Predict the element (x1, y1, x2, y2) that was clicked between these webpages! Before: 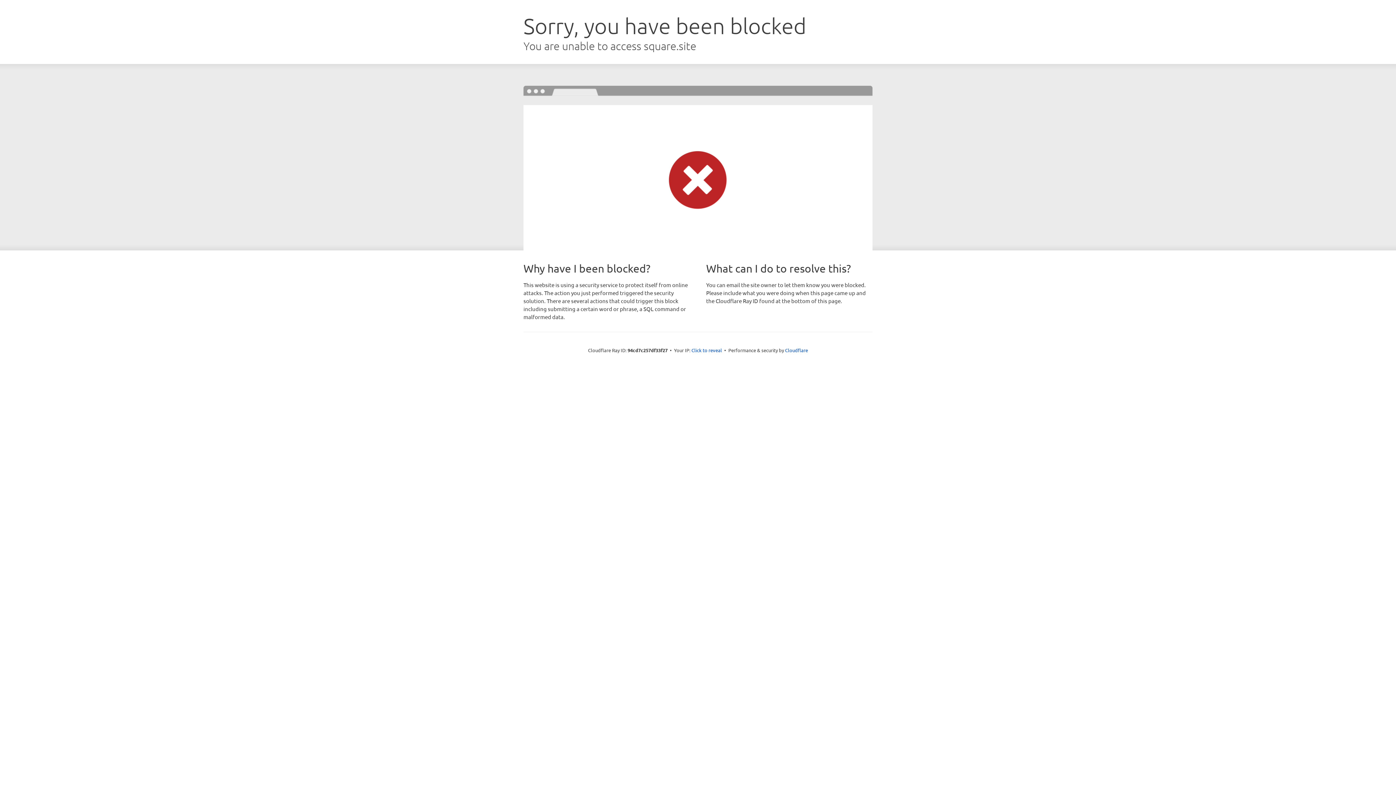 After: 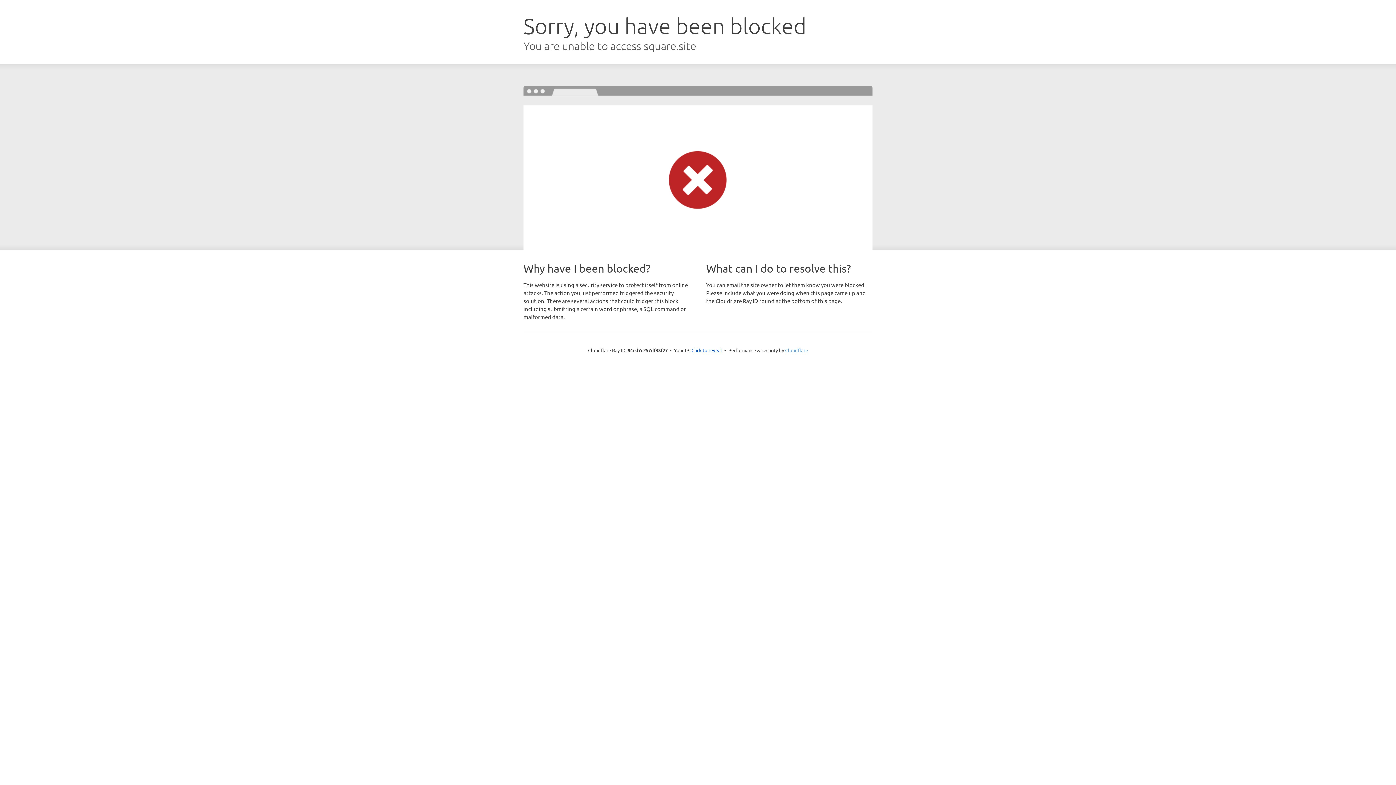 Action: label: Cloudflare bbox: (785, 347, 808, 353)